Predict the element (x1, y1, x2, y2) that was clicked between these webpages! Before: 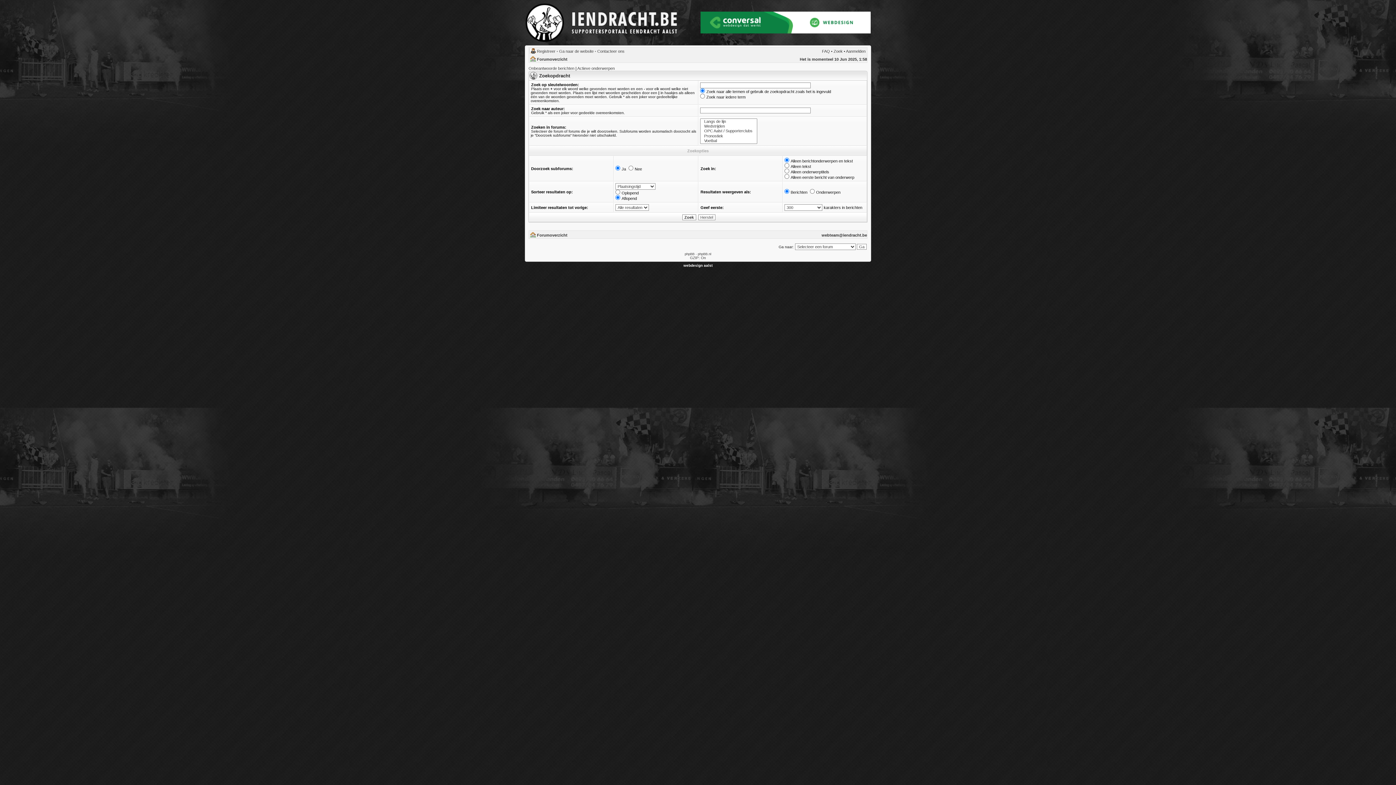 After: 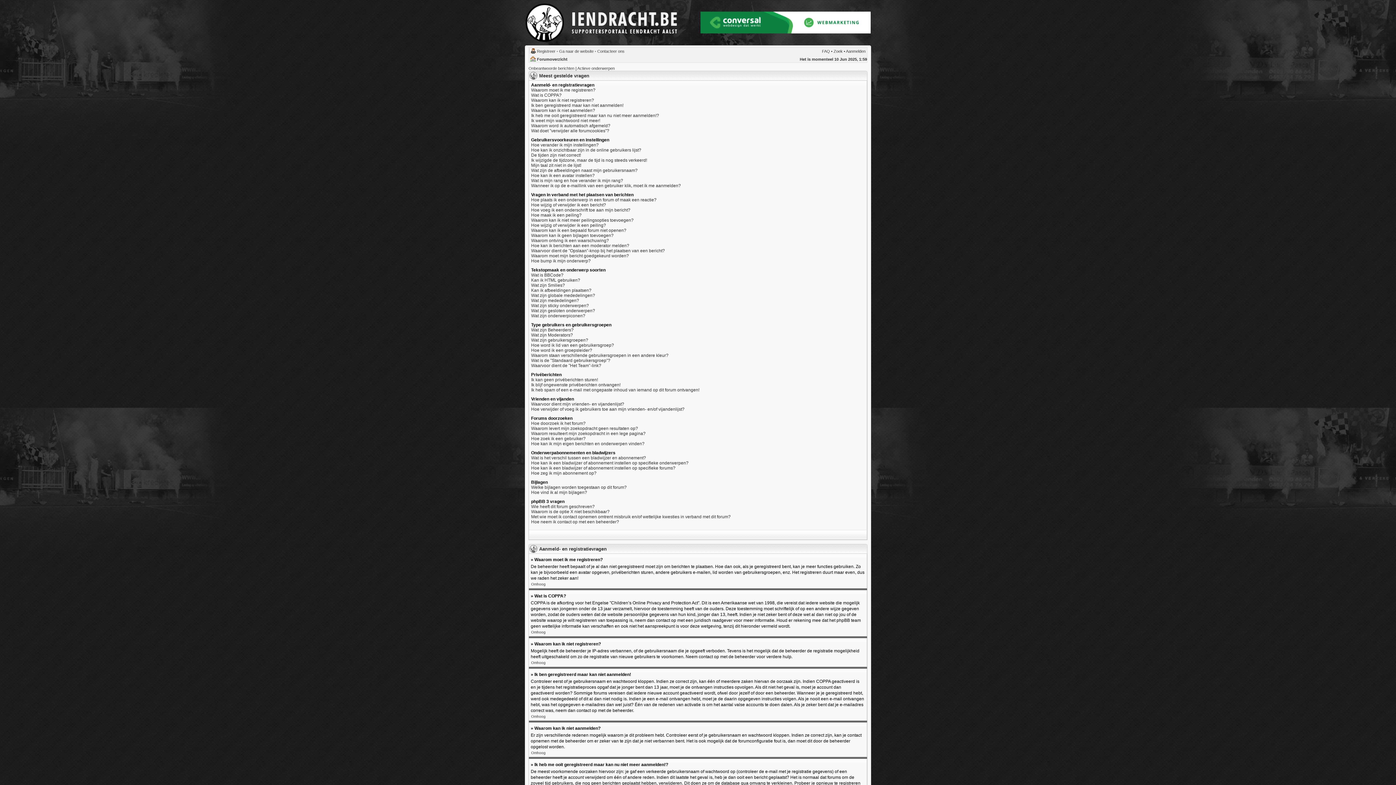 Action: bbox: (822, 49, 830, 53) label: FAQ